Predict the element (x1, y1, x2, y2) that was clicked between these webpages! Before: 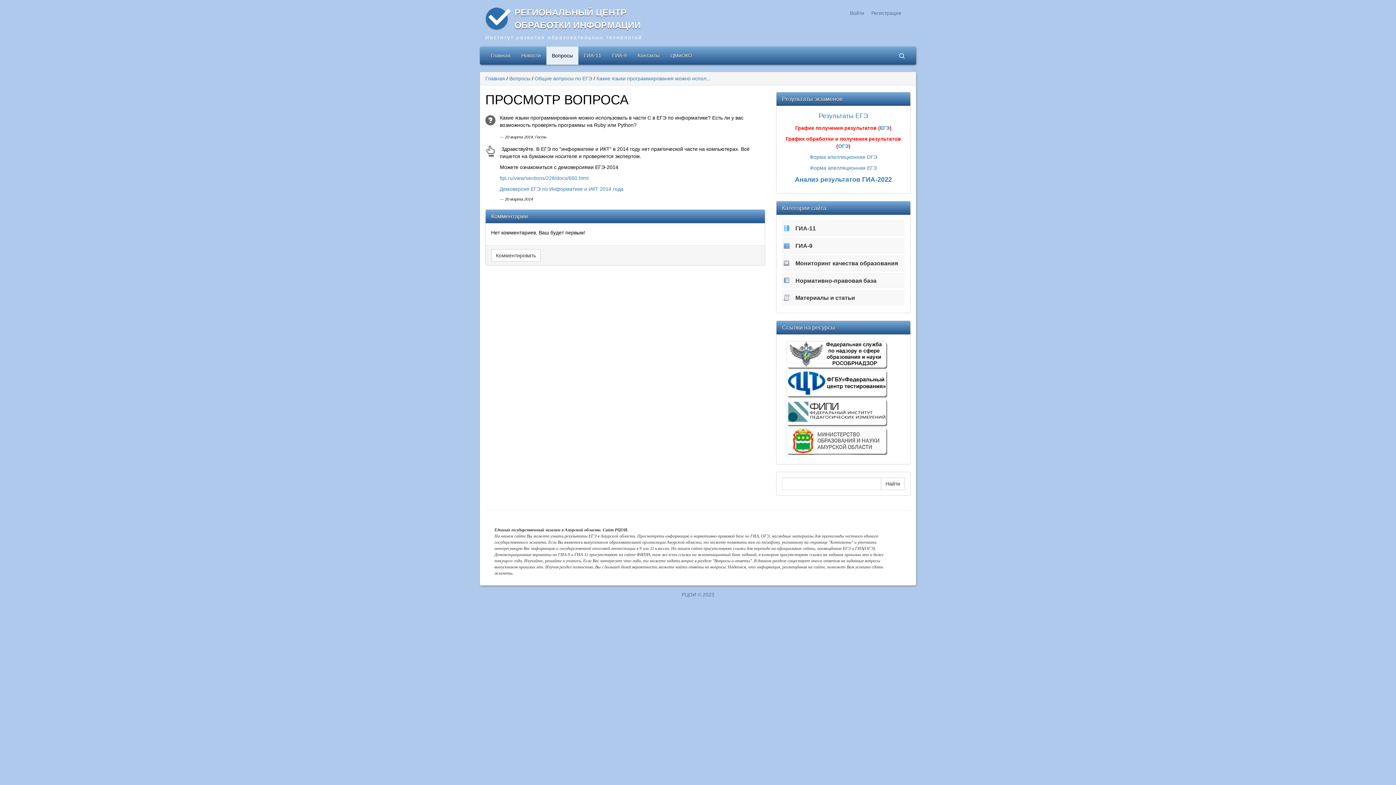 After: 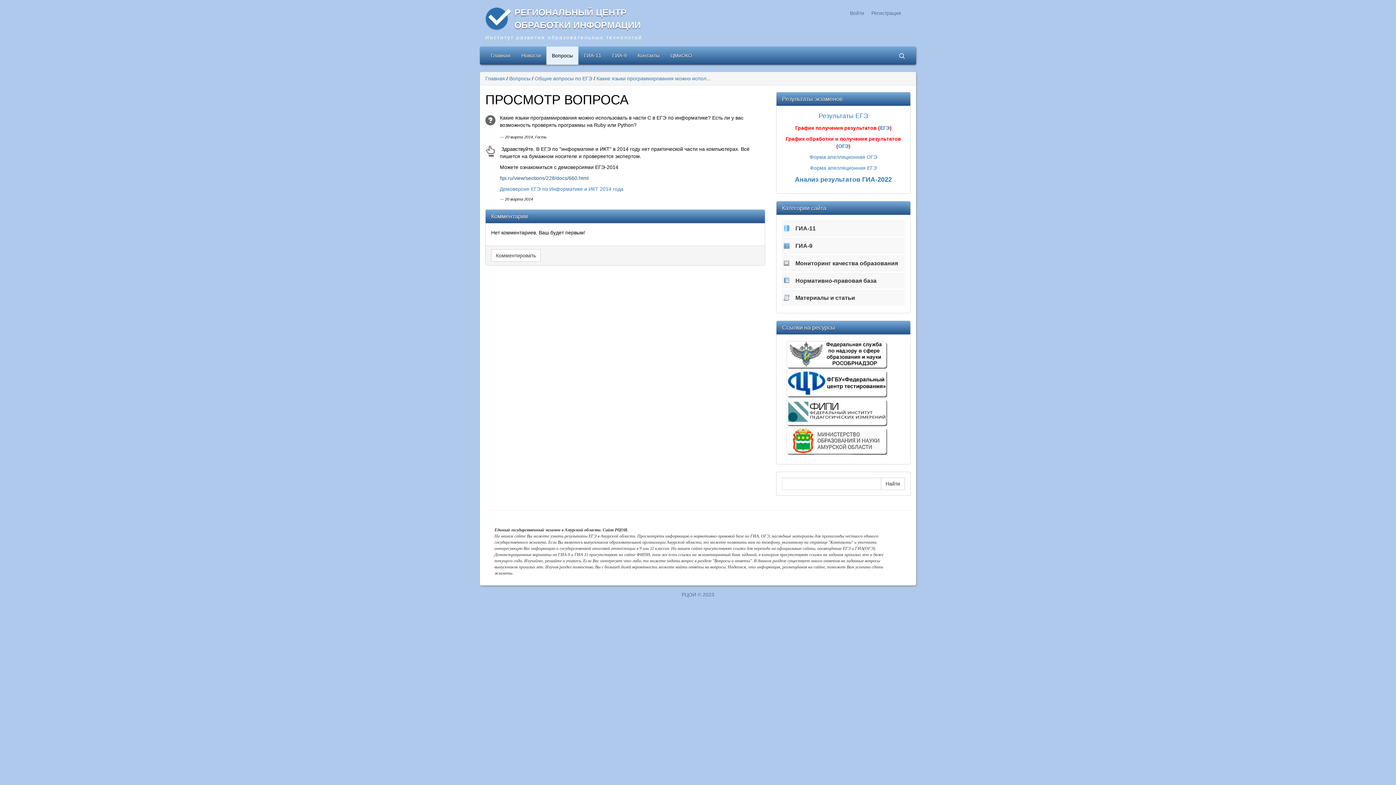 Action: label: fipi.ru/view/sections/228/docs/660.html bbox: (500, 175, 588, 181)